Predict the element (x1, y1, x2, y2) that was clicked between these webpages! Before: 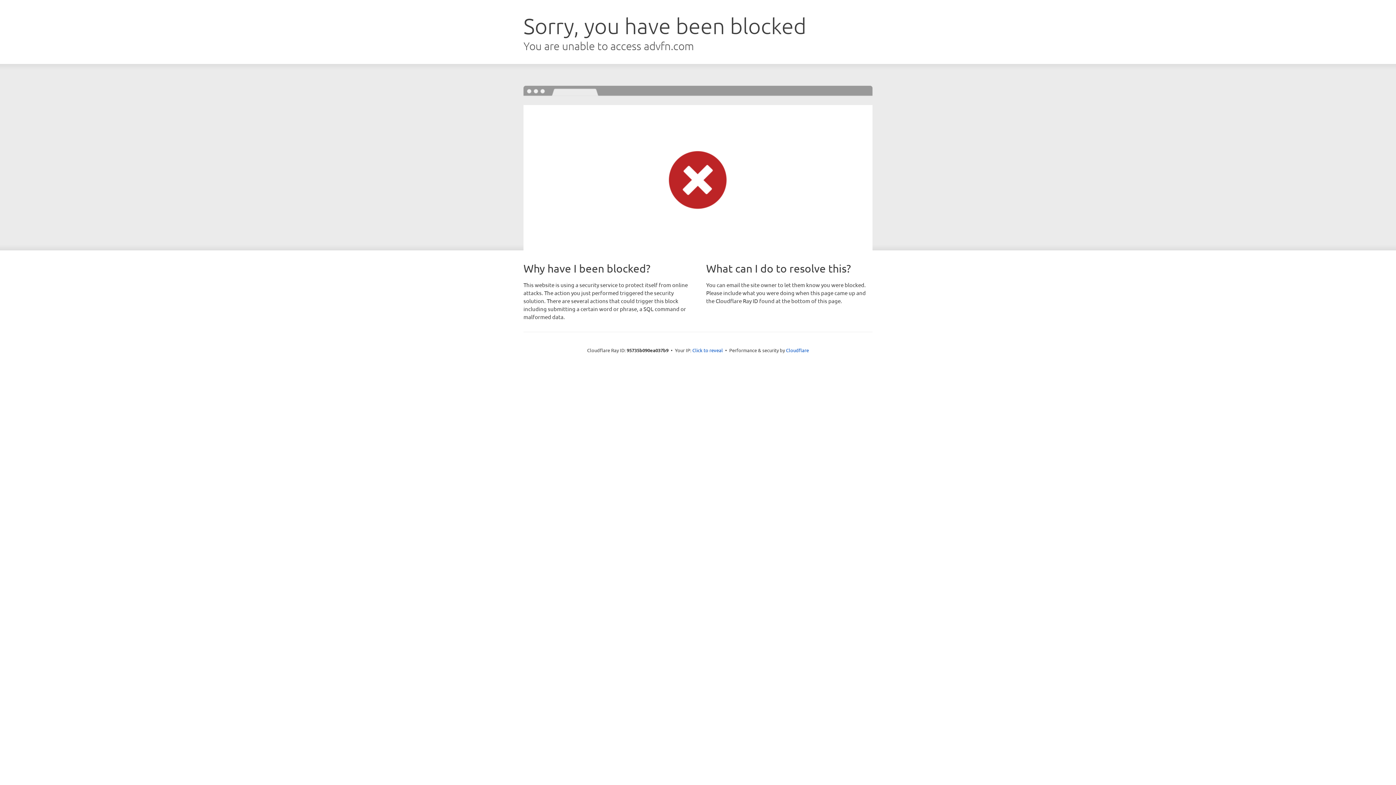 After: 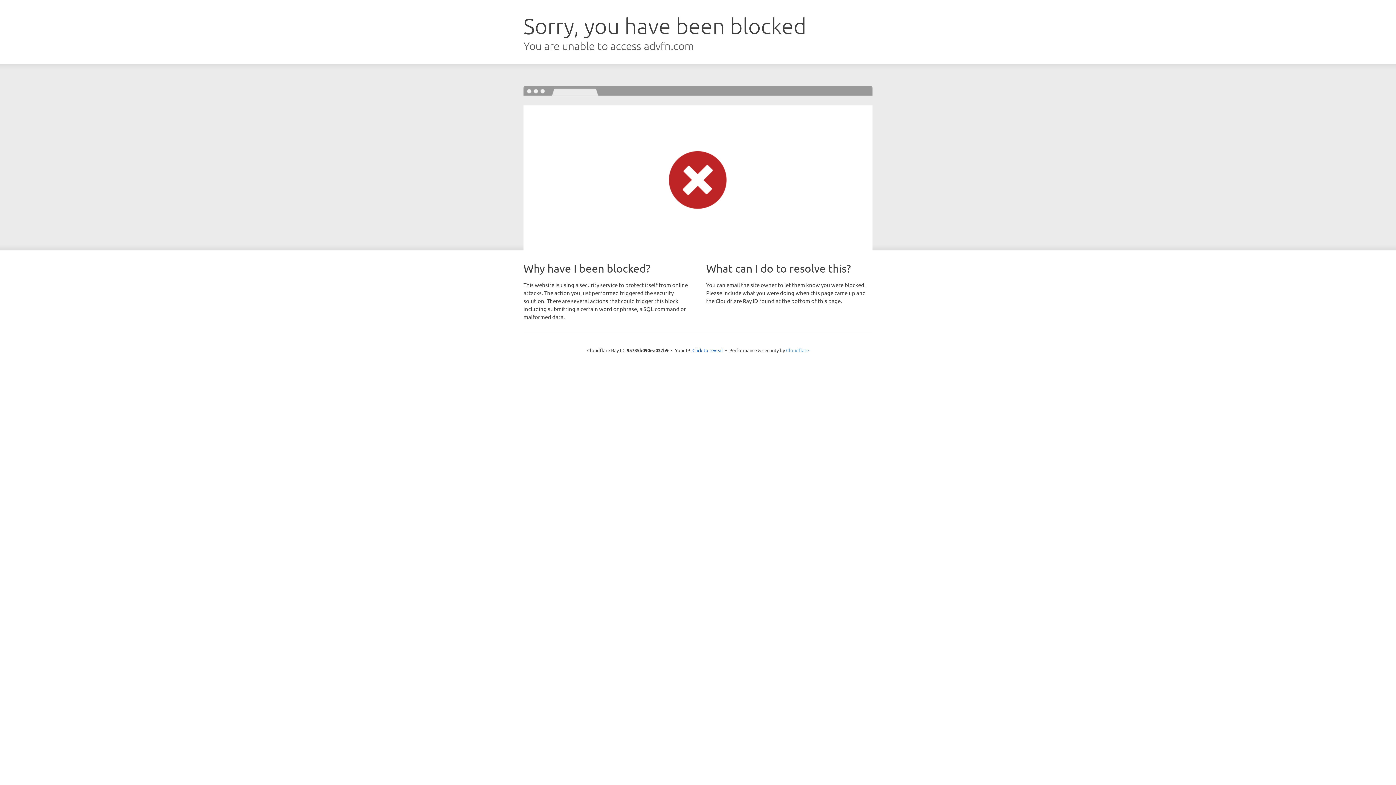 Action: label: Cloudflare bbox: (786, 347, 809, 353)